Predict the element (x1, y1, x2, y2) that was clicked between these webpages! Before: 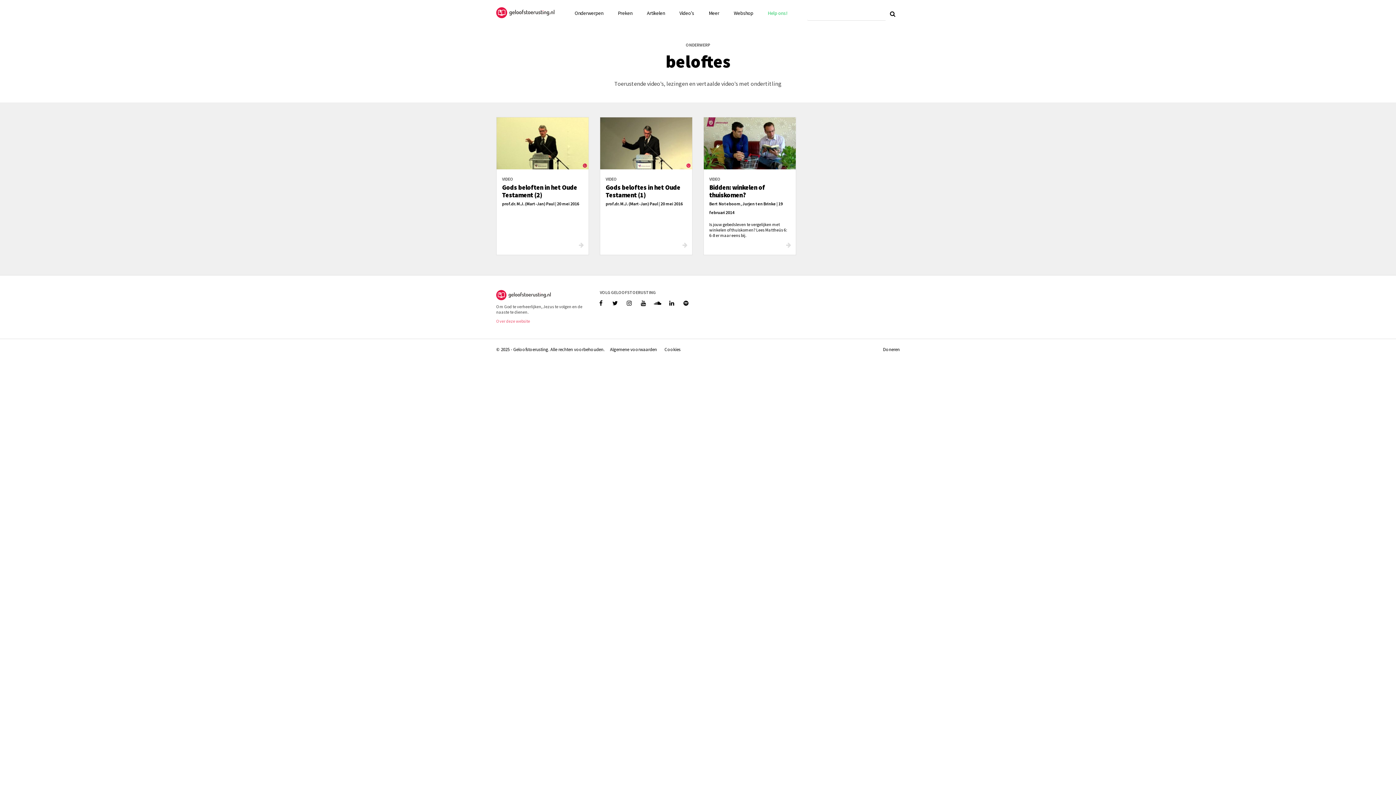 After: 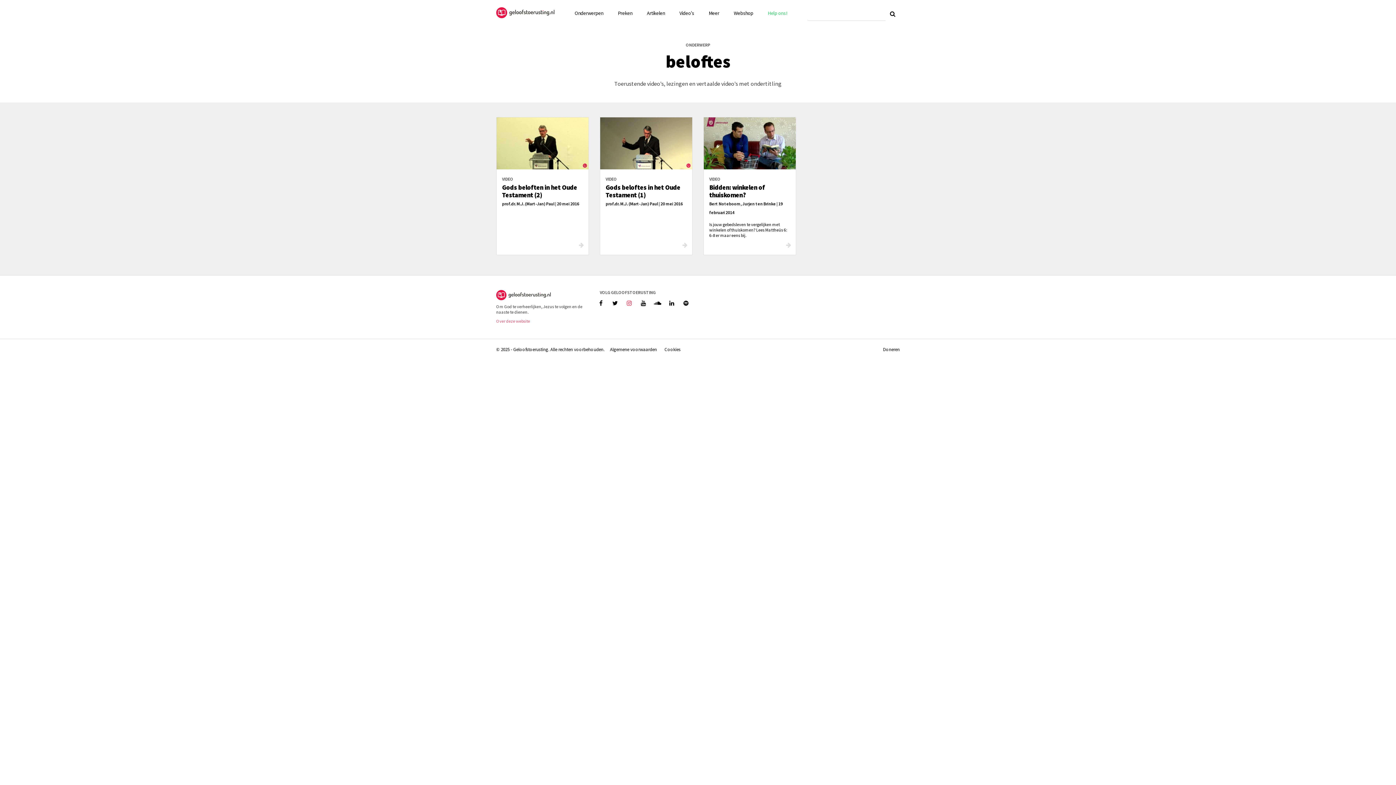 Action: bbox: (622, 299, 636, 306)